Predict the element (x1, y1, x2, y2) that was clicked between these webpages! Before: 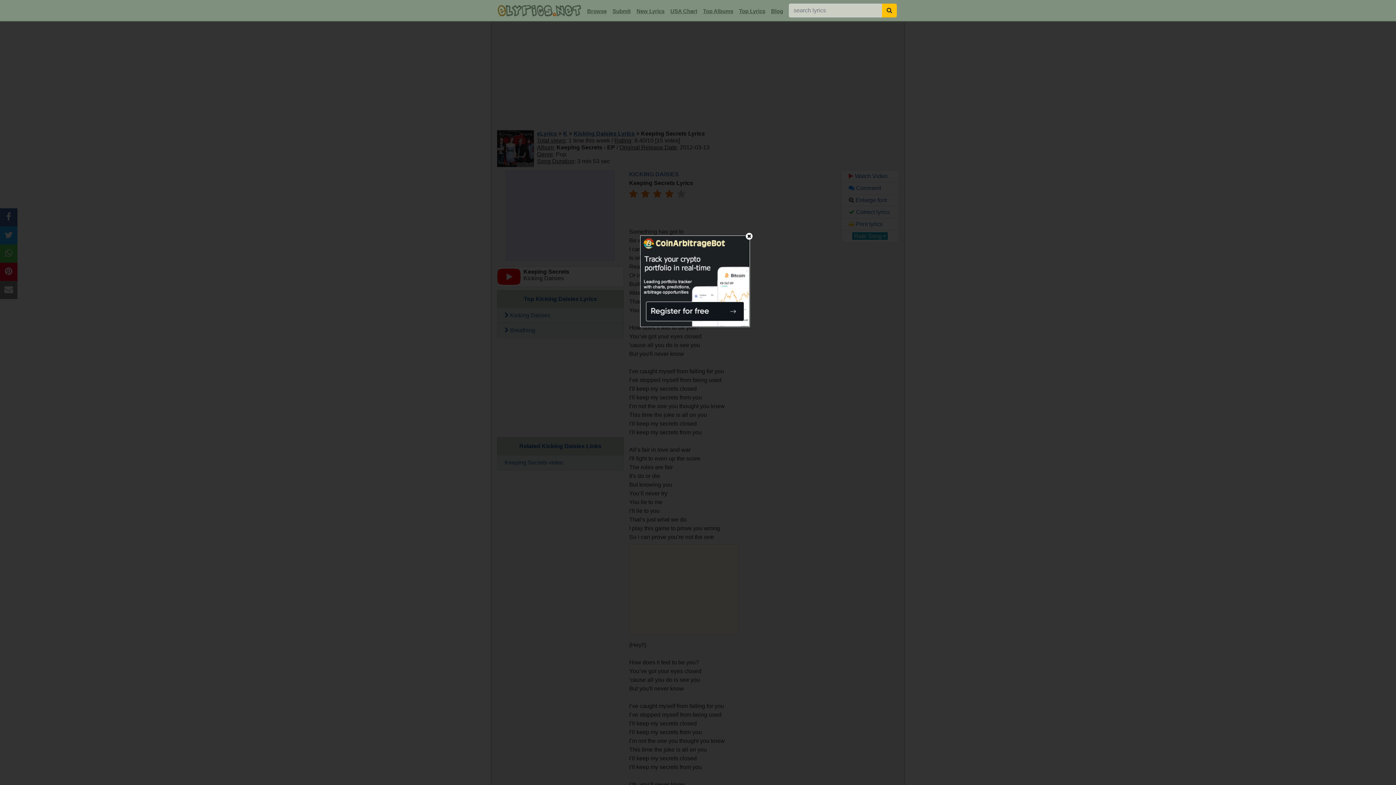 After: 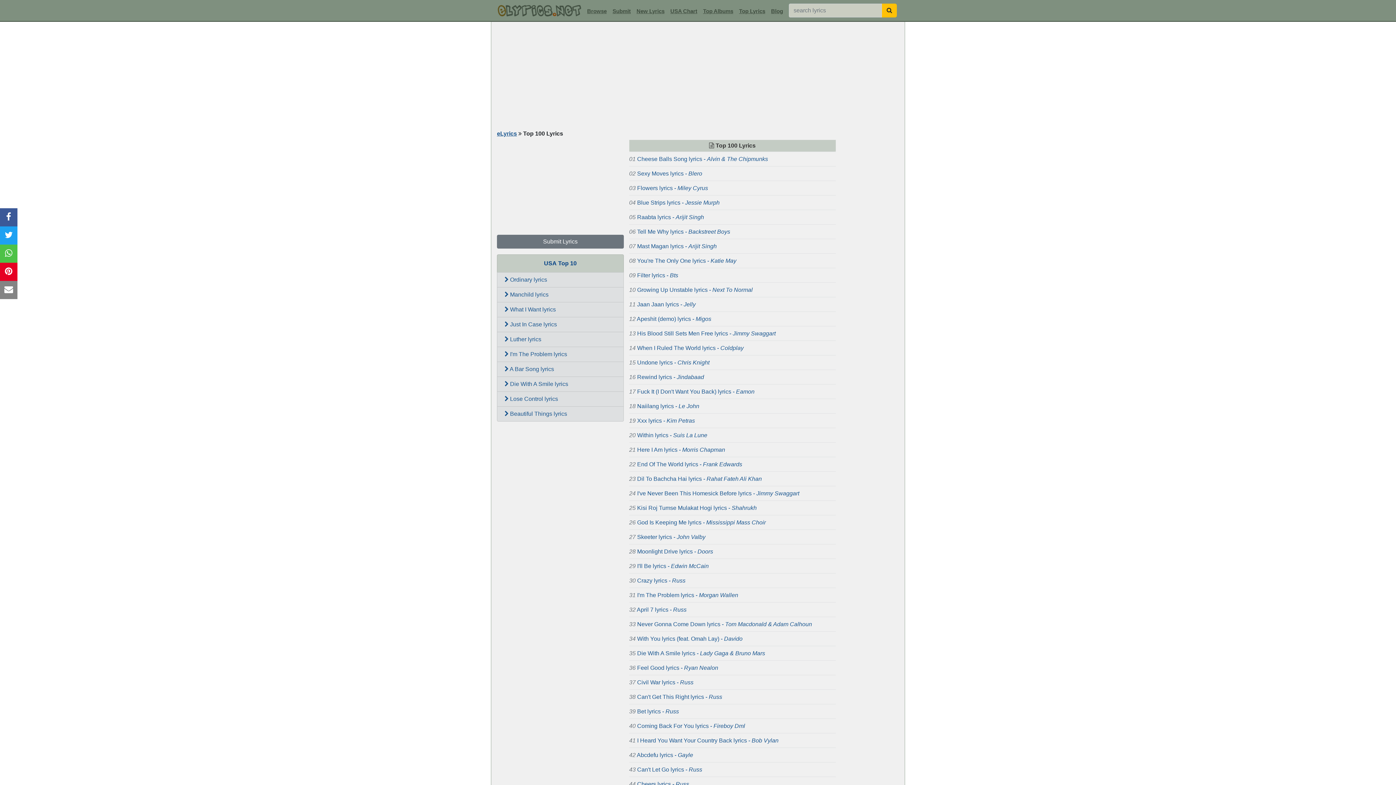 Action: bbox: (736, 5, 768, 17) label: Top Lyrics